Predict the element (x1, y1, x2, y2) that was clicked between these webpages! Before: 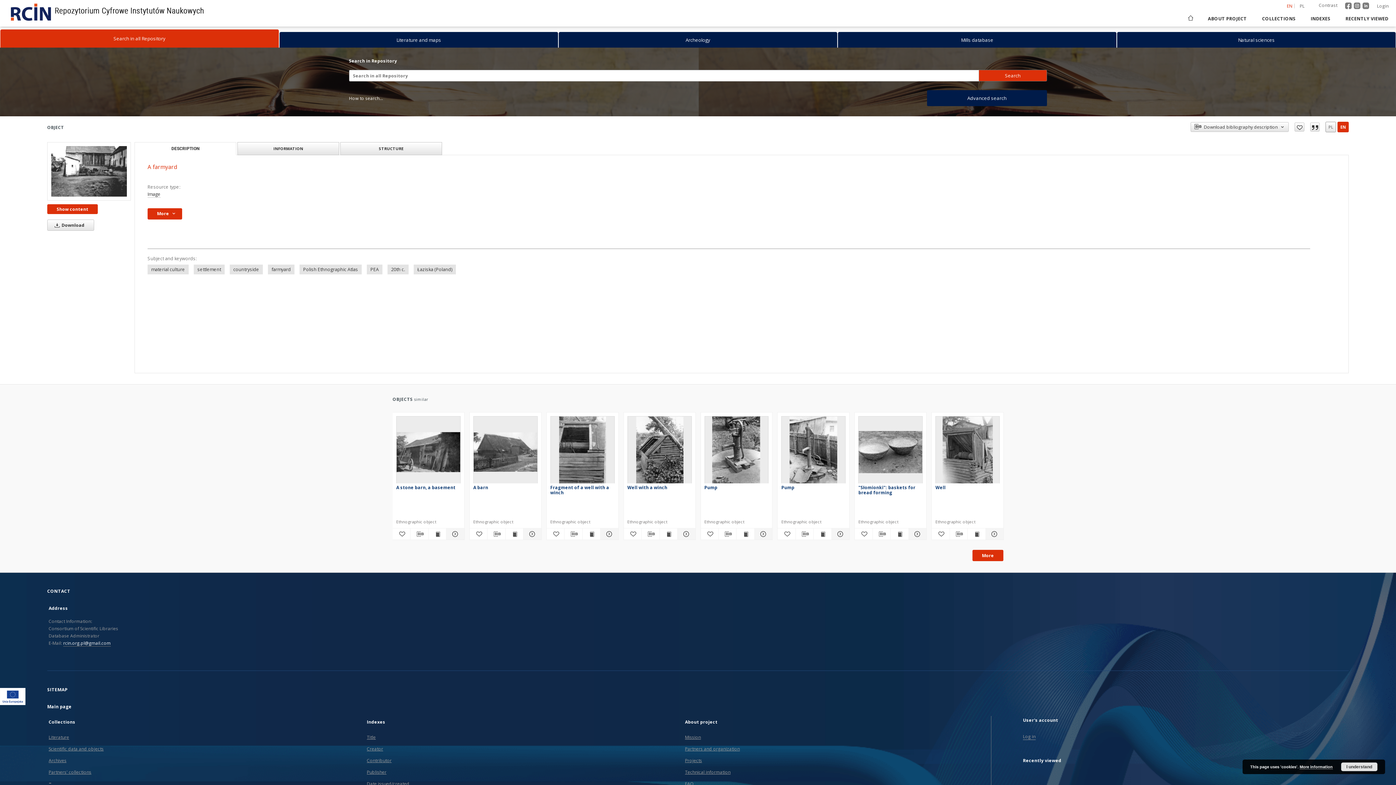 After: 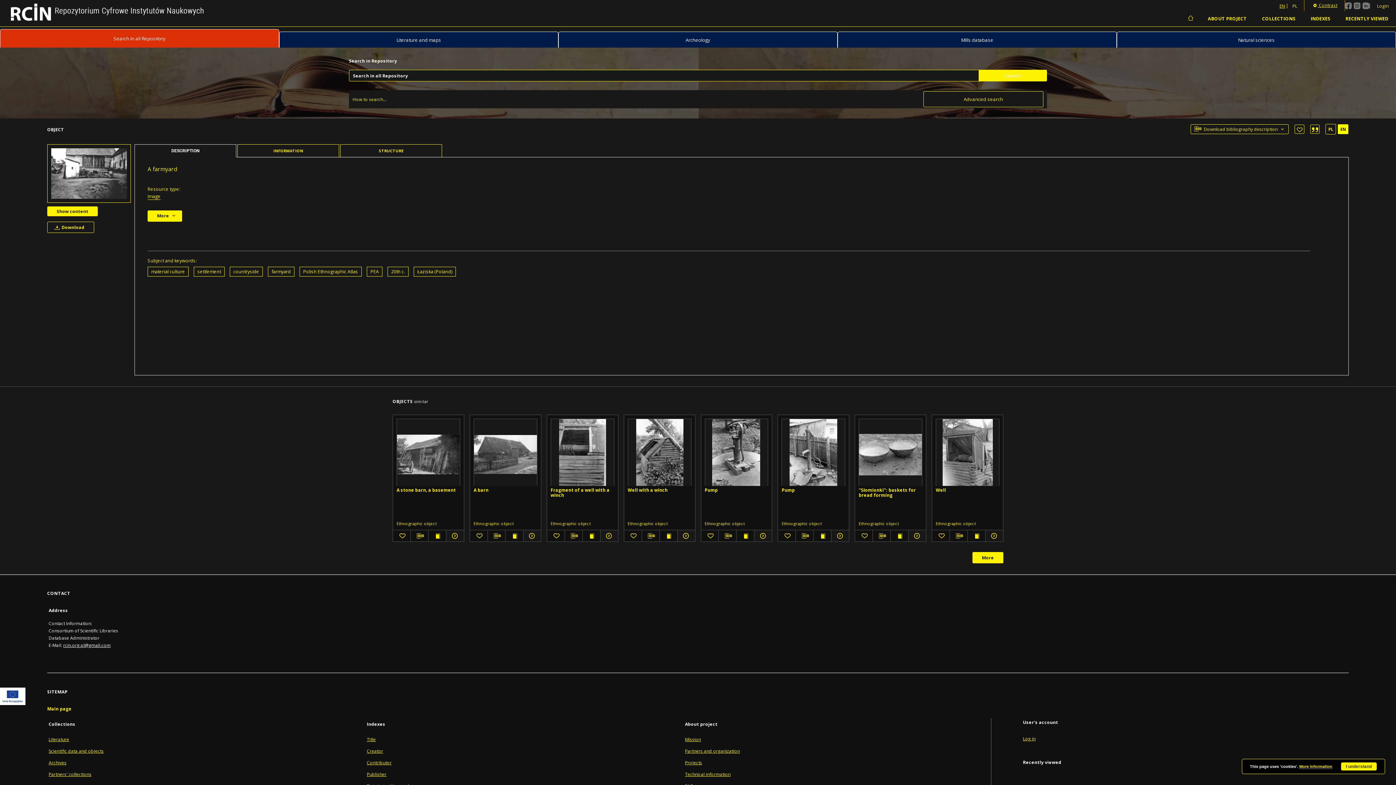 Action: label: Contrast bbox: (1311, 0, 1345, 10)